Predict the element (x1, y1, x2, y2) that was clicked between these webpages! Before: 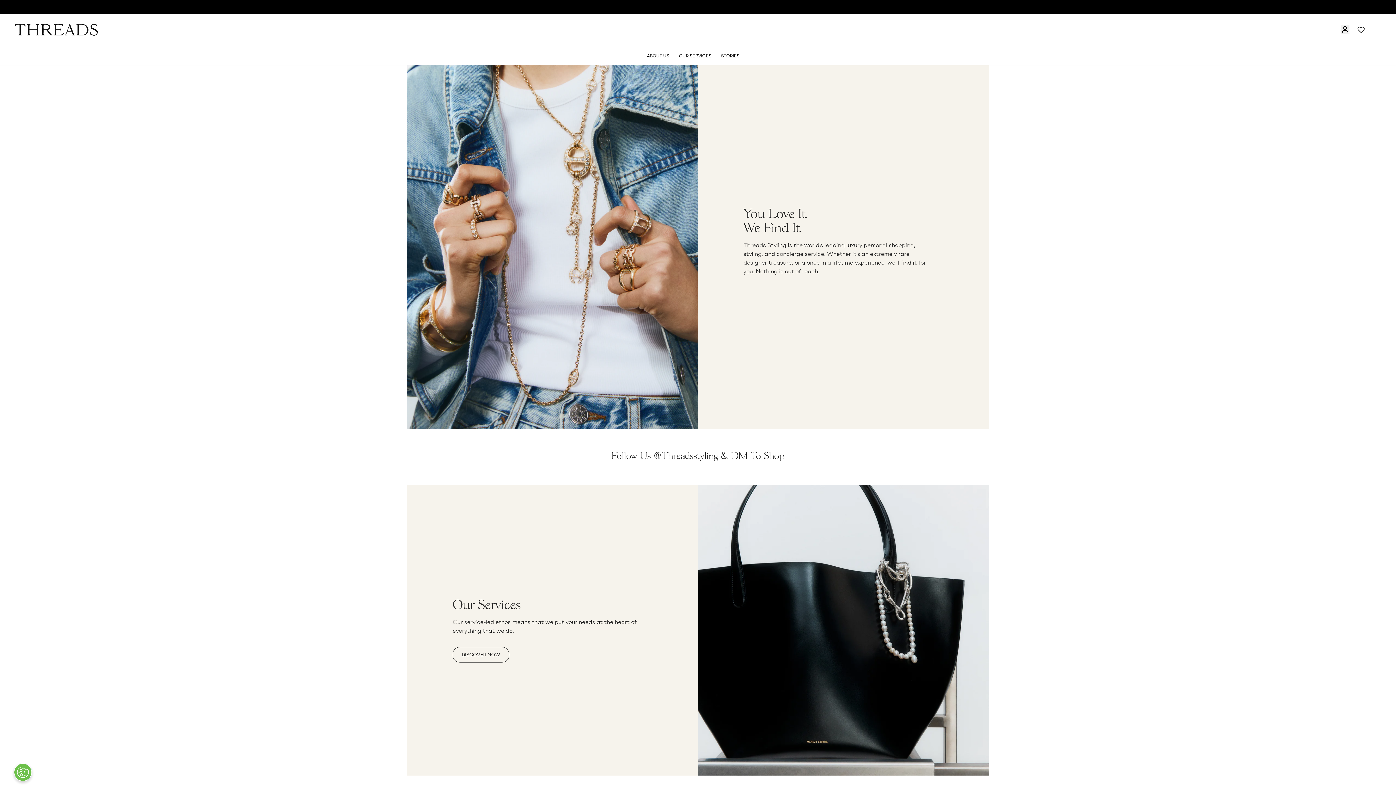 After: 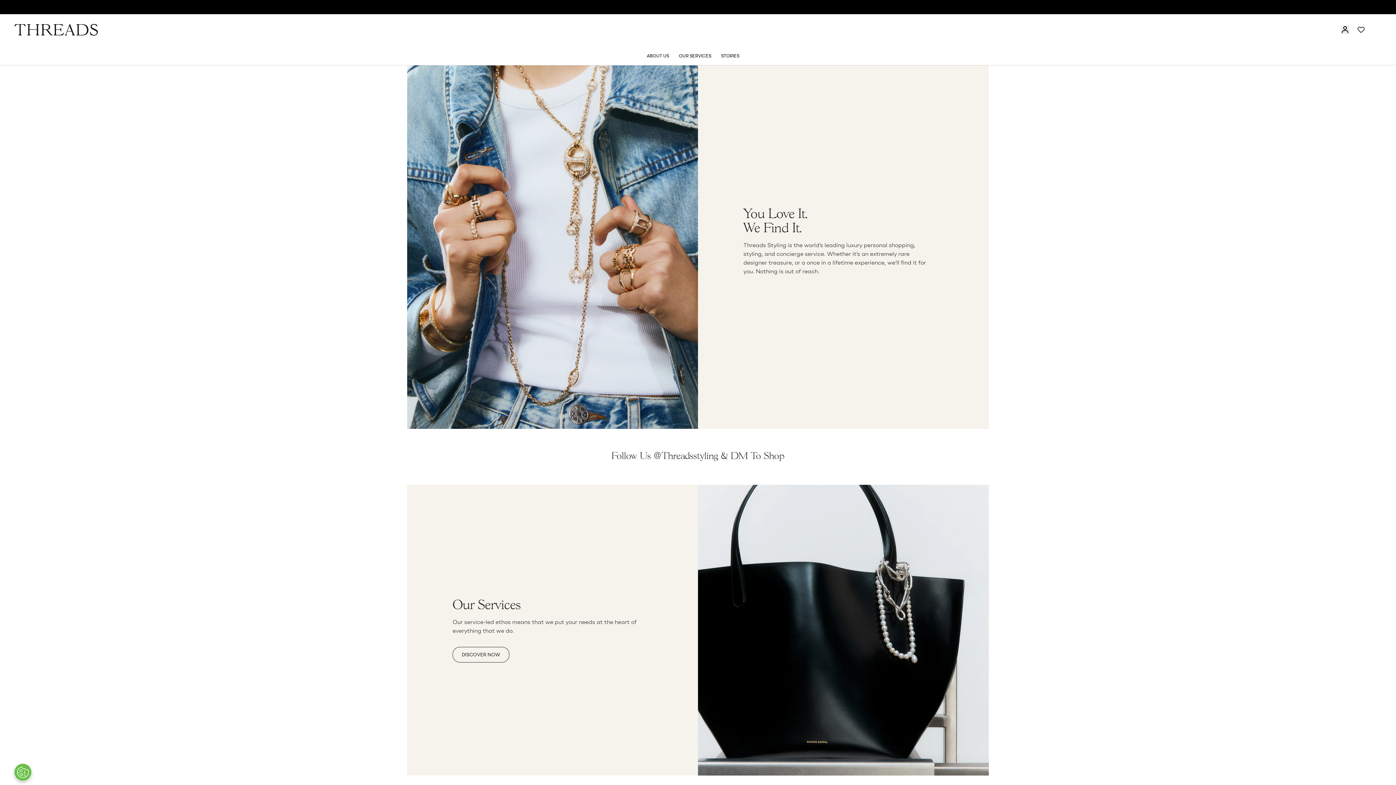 Action: bbox: (1357, 25, 1365, 34)